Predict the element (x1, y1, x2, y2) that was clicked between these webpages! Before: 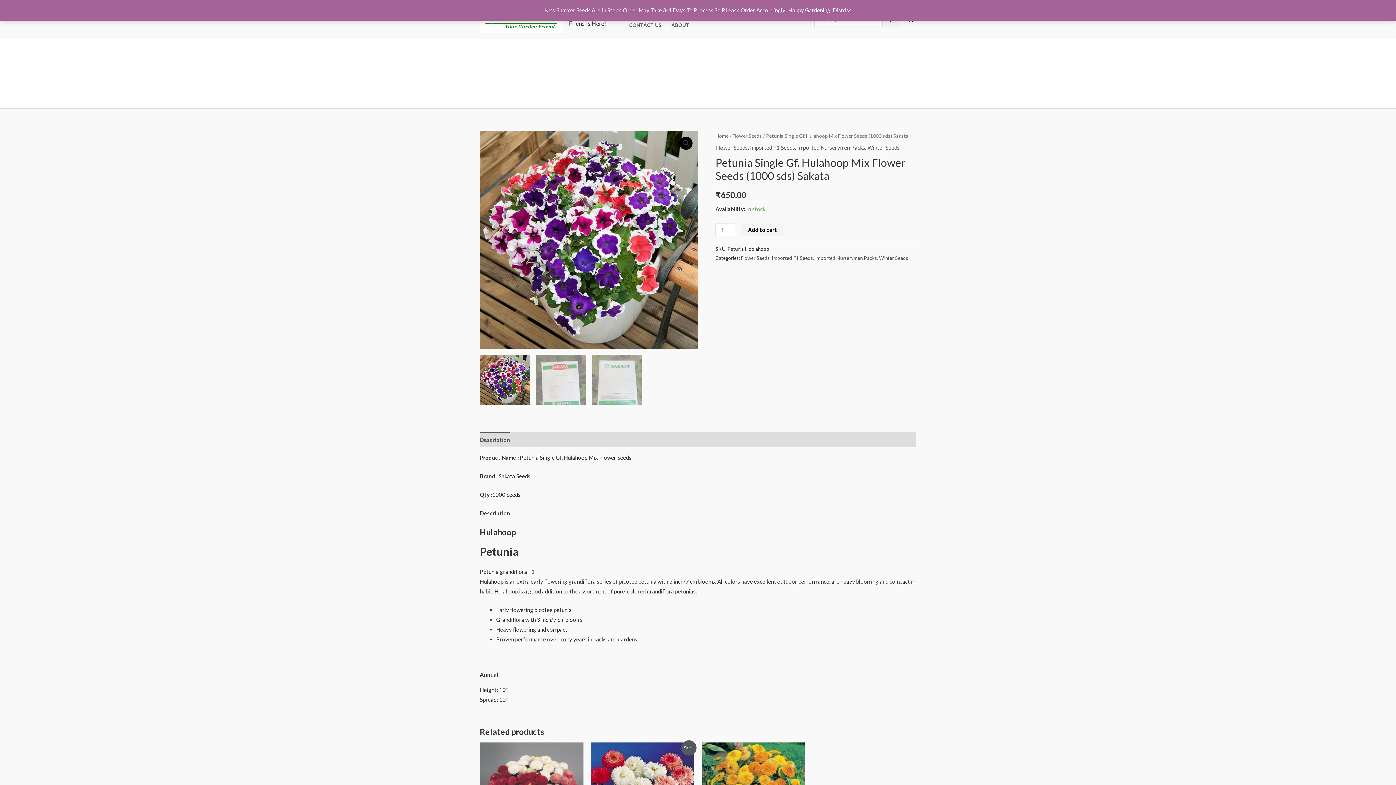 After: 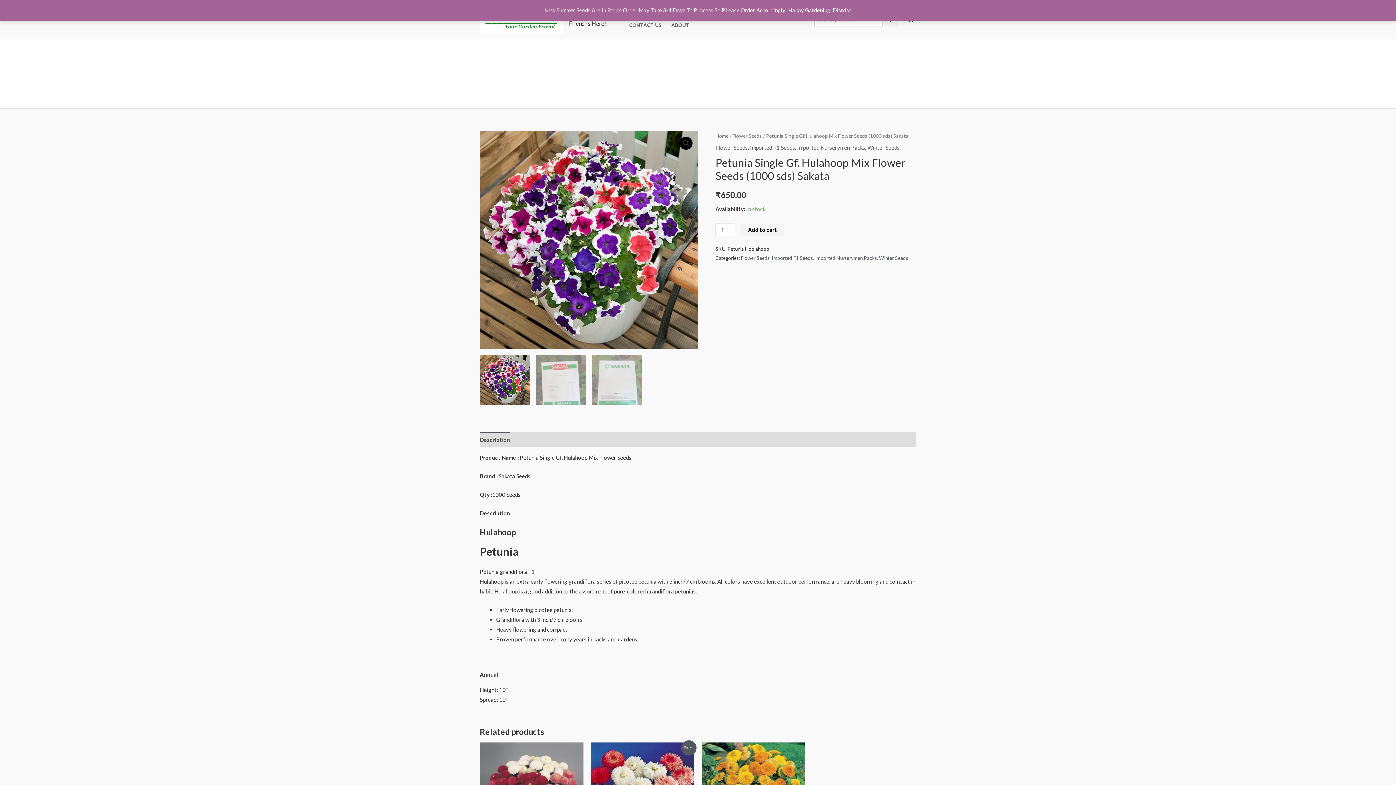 Action: bbox: (480, 131, 698, 349)